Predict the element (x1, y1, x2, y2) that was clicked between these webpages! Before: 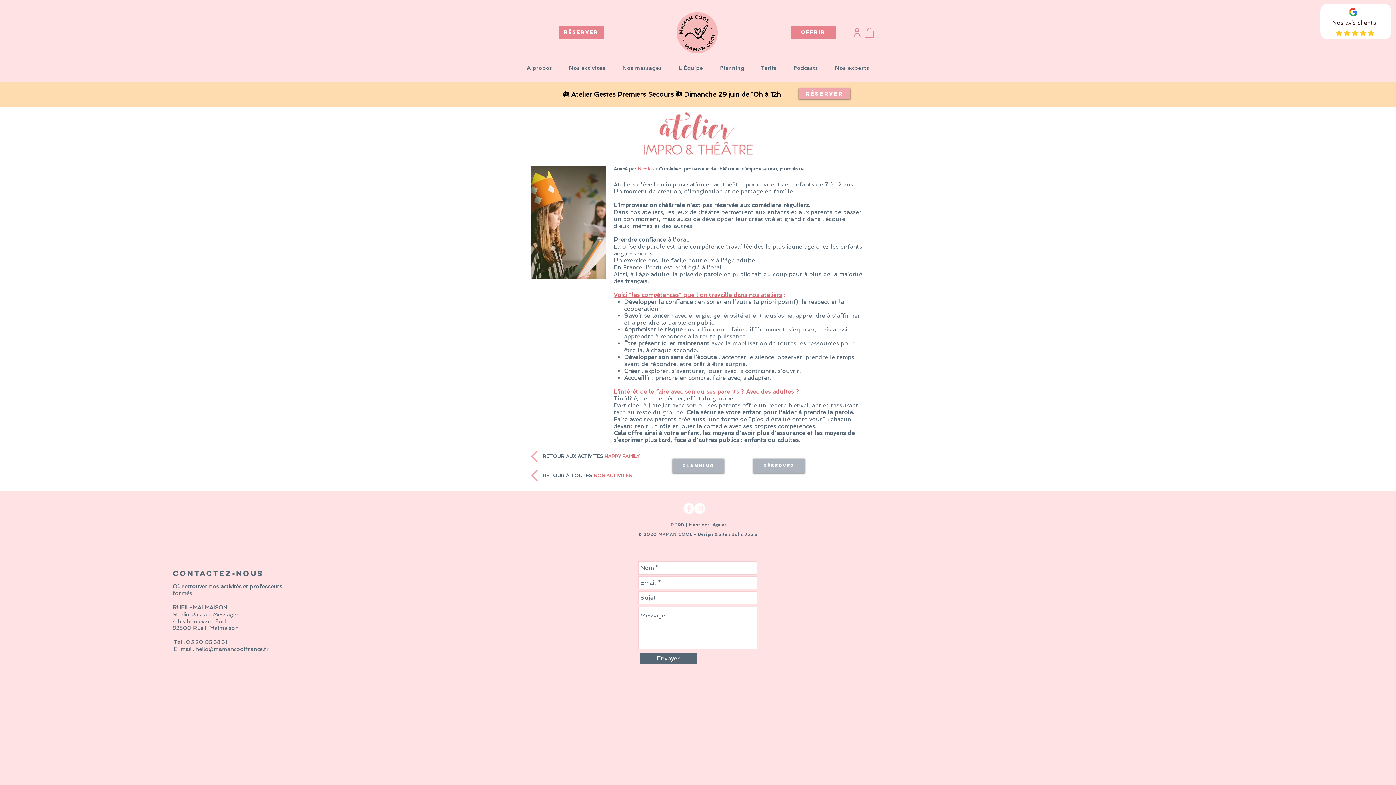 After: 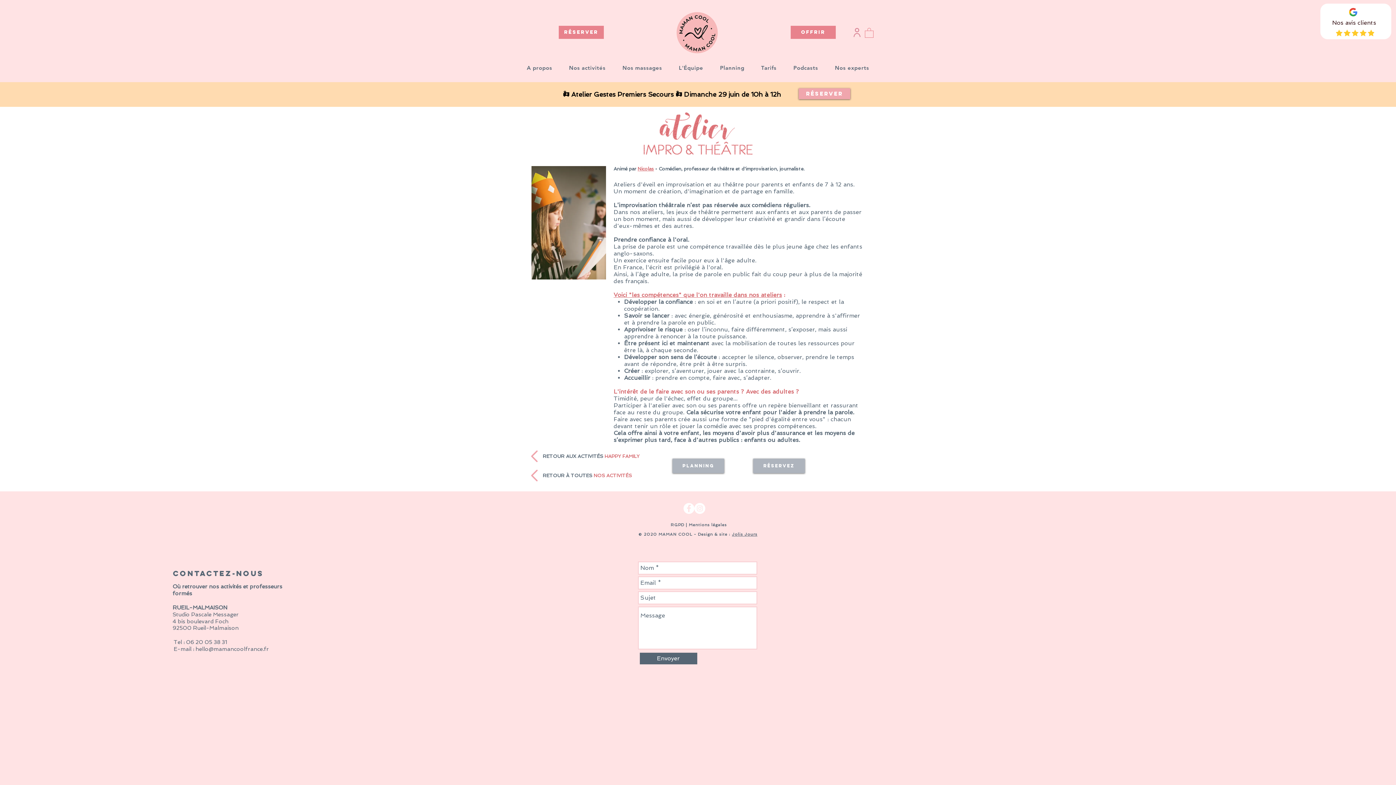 Action: label: Facebook - White Circle bbox: (683, 503, 694, 514)